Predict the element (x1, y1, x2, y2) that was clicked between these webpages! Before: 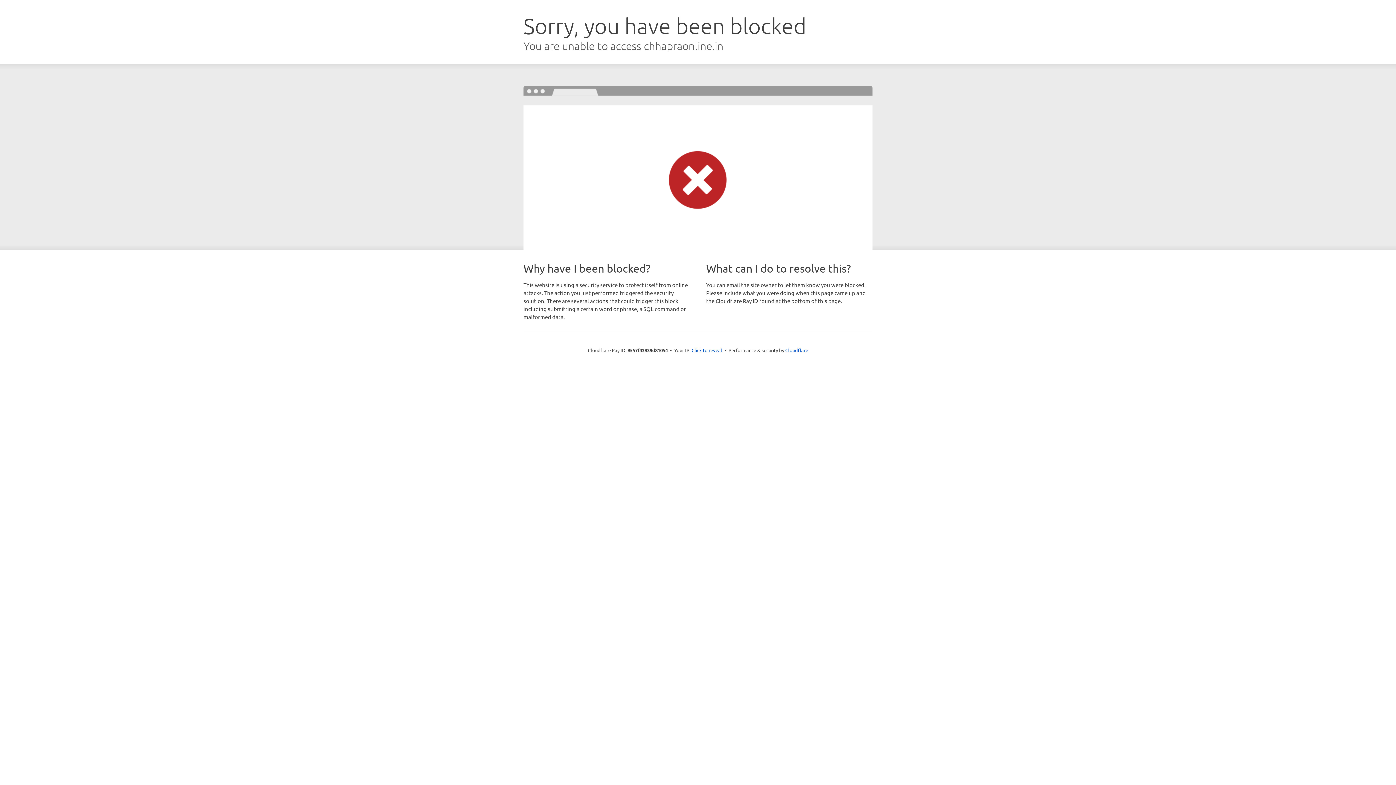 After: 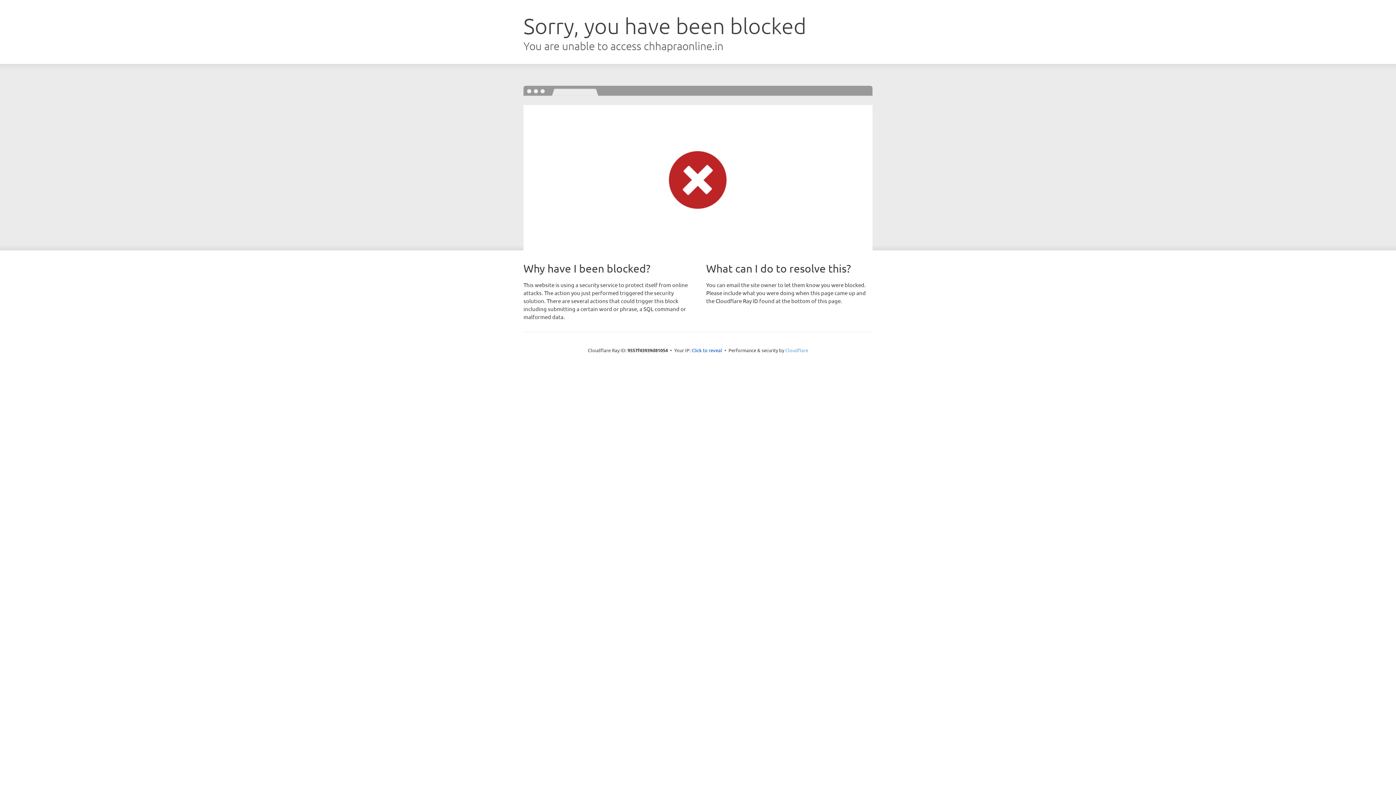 Action: label: Cloudflare bbox: (785, 347, 808, 353)